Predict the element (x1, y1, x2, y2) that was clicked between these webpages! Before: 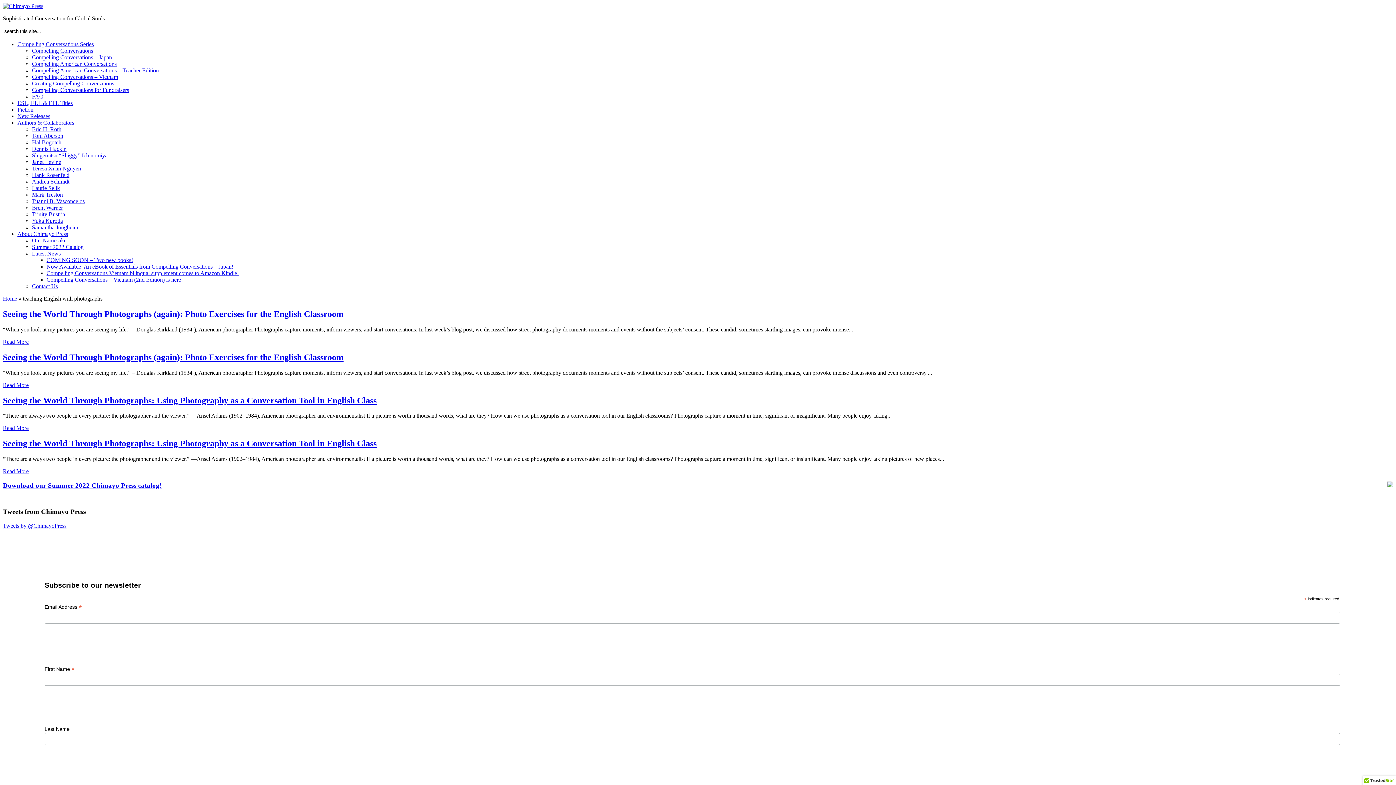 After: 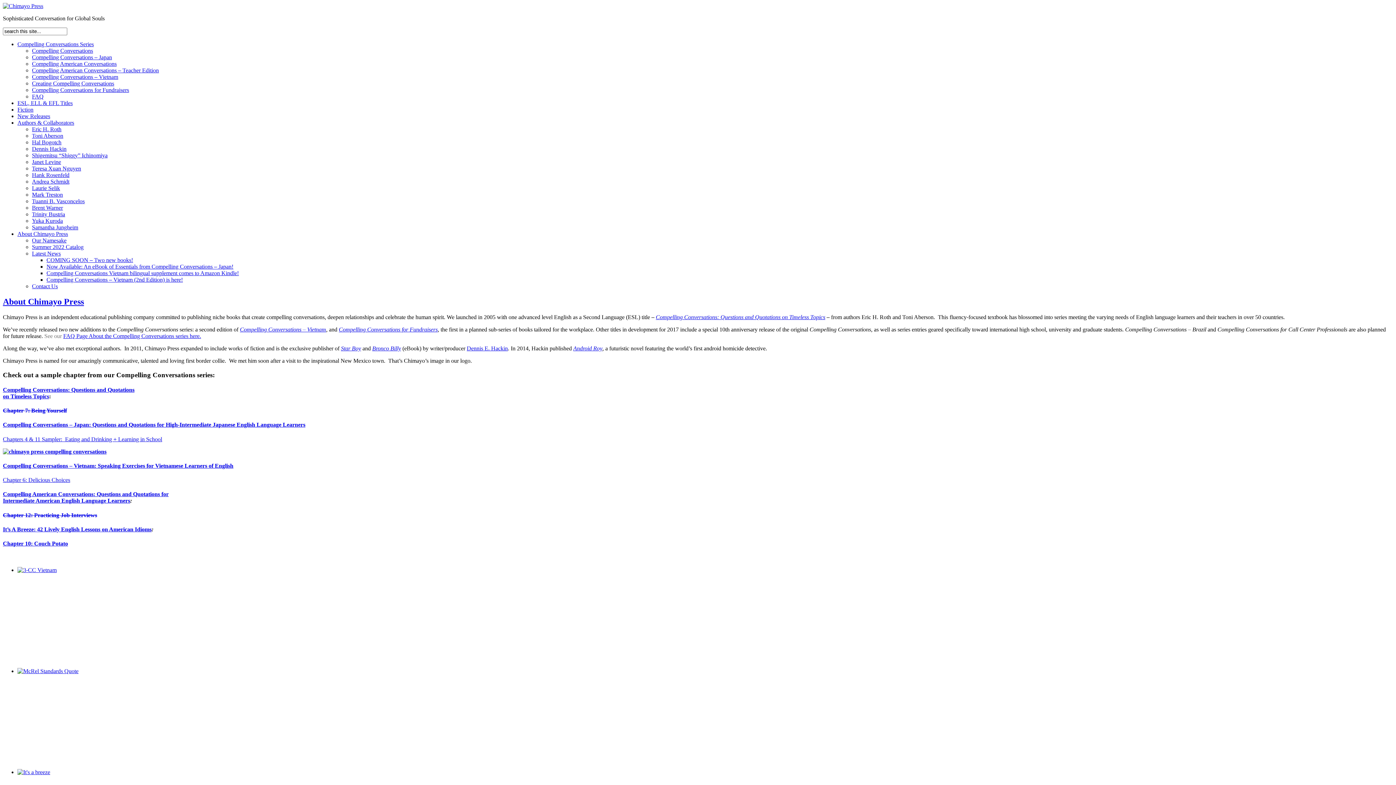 Action: bbox: (2, 295, 17, 301) label: Home